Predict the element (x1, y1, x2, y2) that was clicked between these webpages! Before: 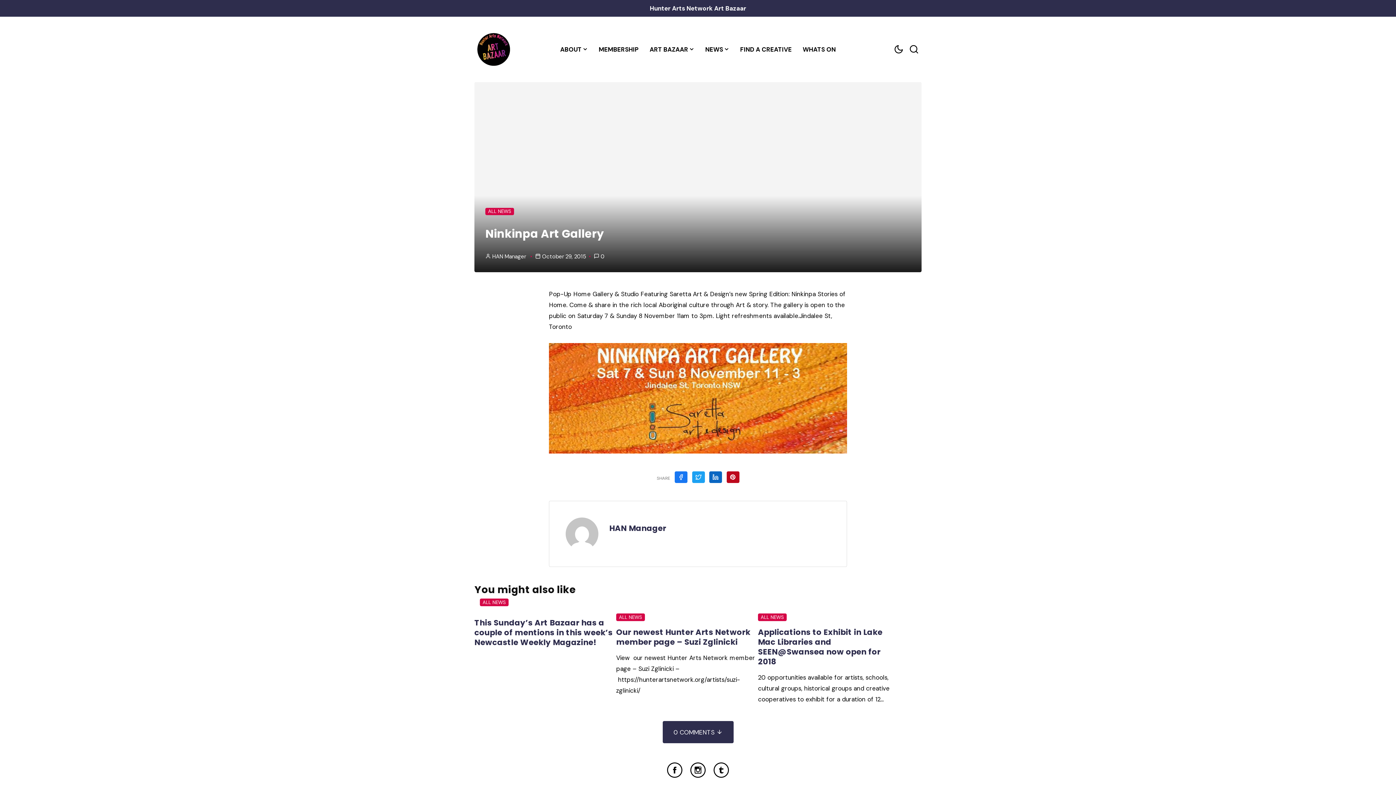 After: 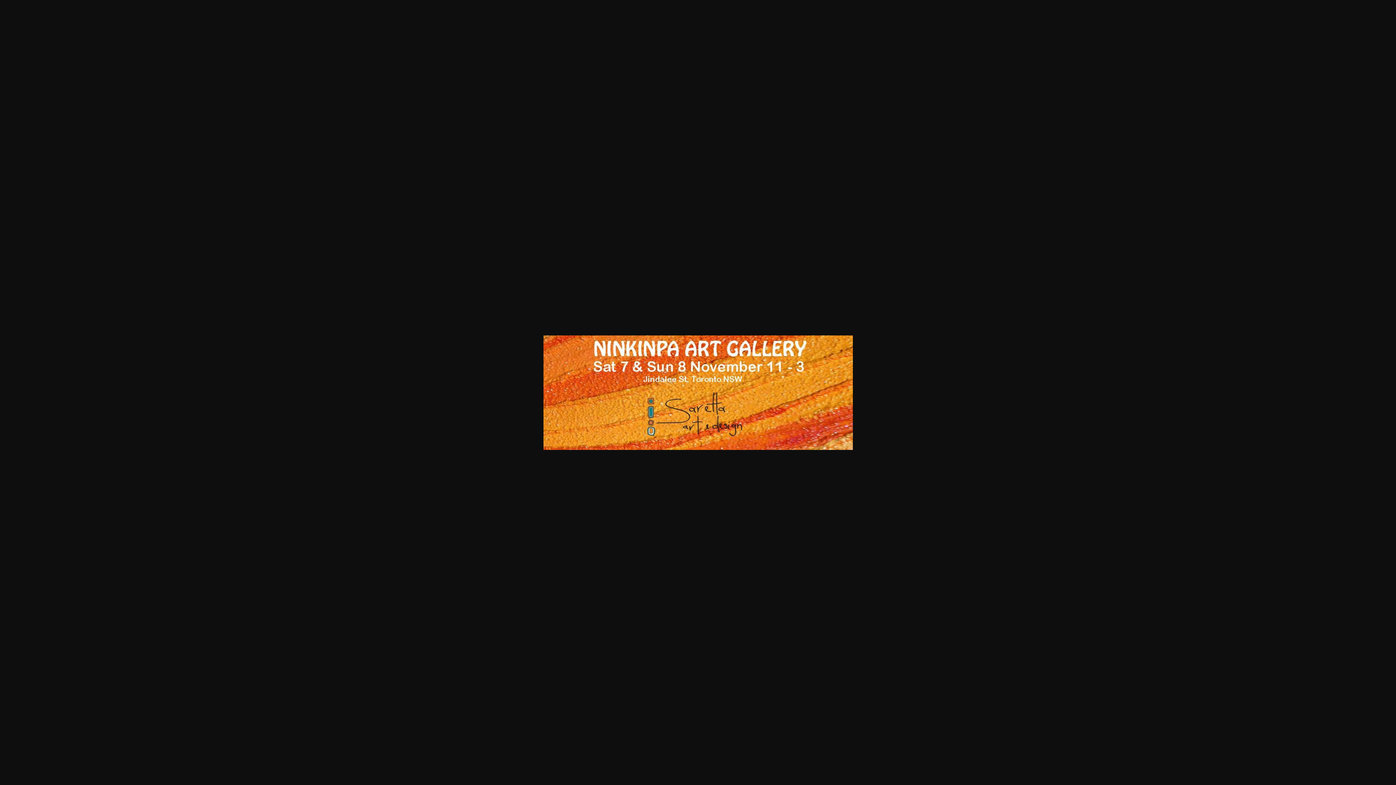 Action: bbox: (549, 393, 847, 401)